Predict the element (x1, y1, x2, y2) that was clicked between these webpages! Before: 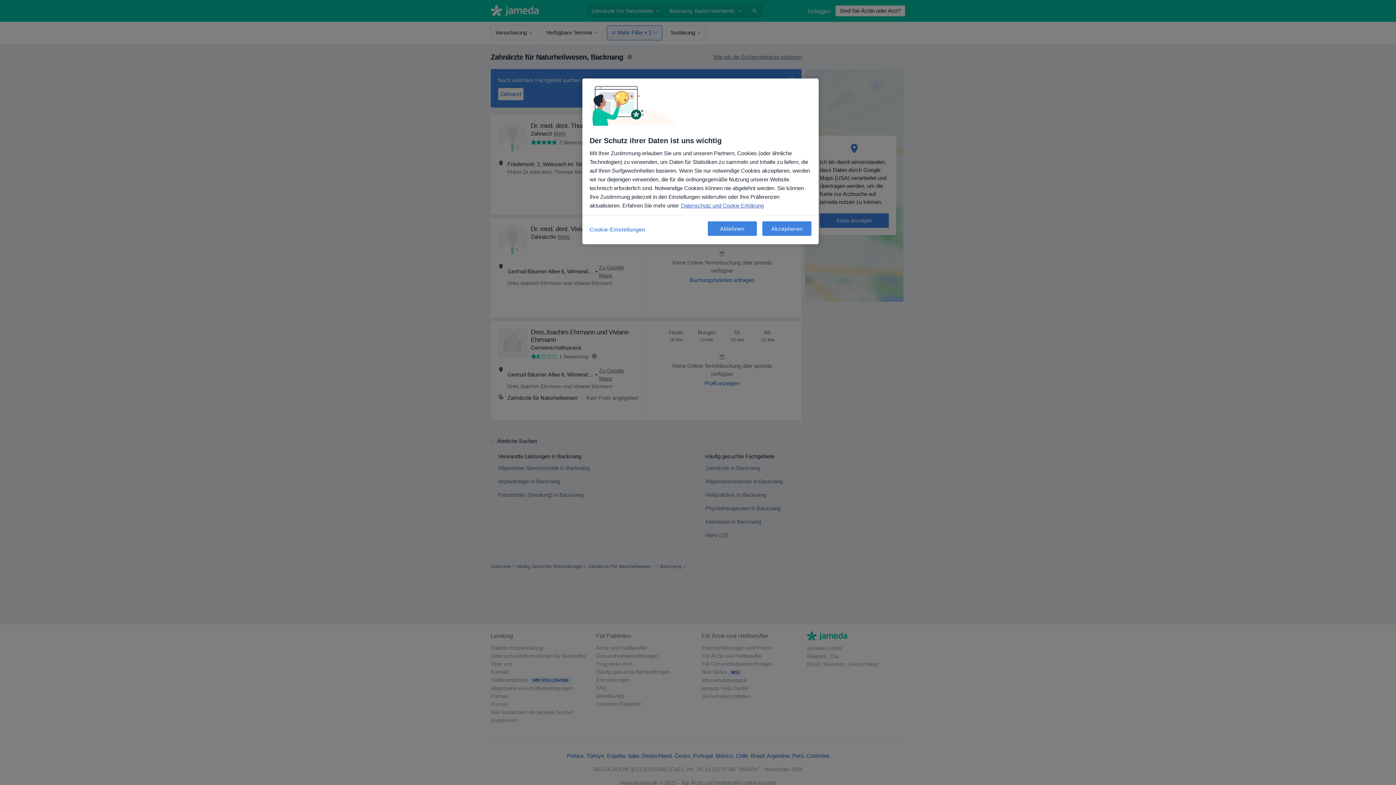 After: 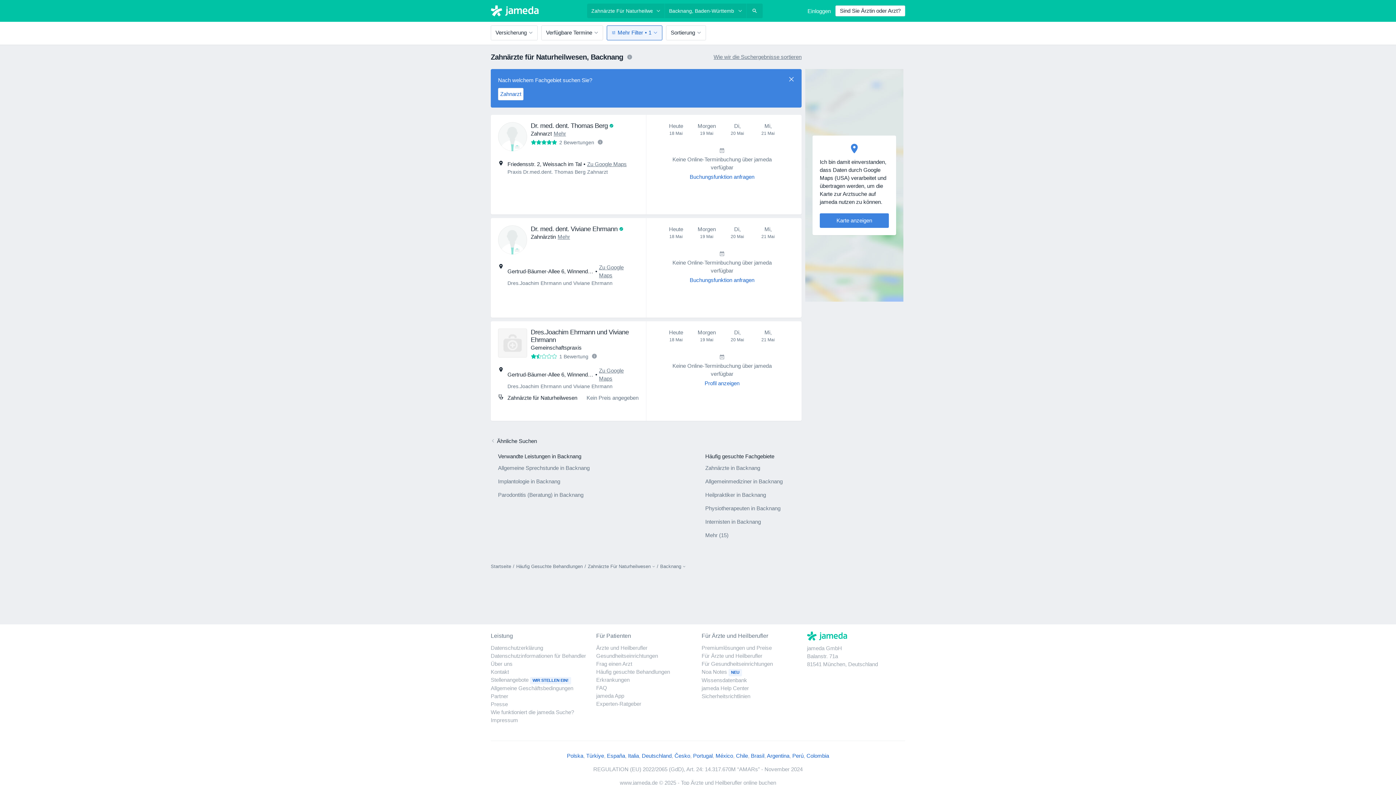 Action: bbox: (762, 221, 811, 236) label: Akzeptieren